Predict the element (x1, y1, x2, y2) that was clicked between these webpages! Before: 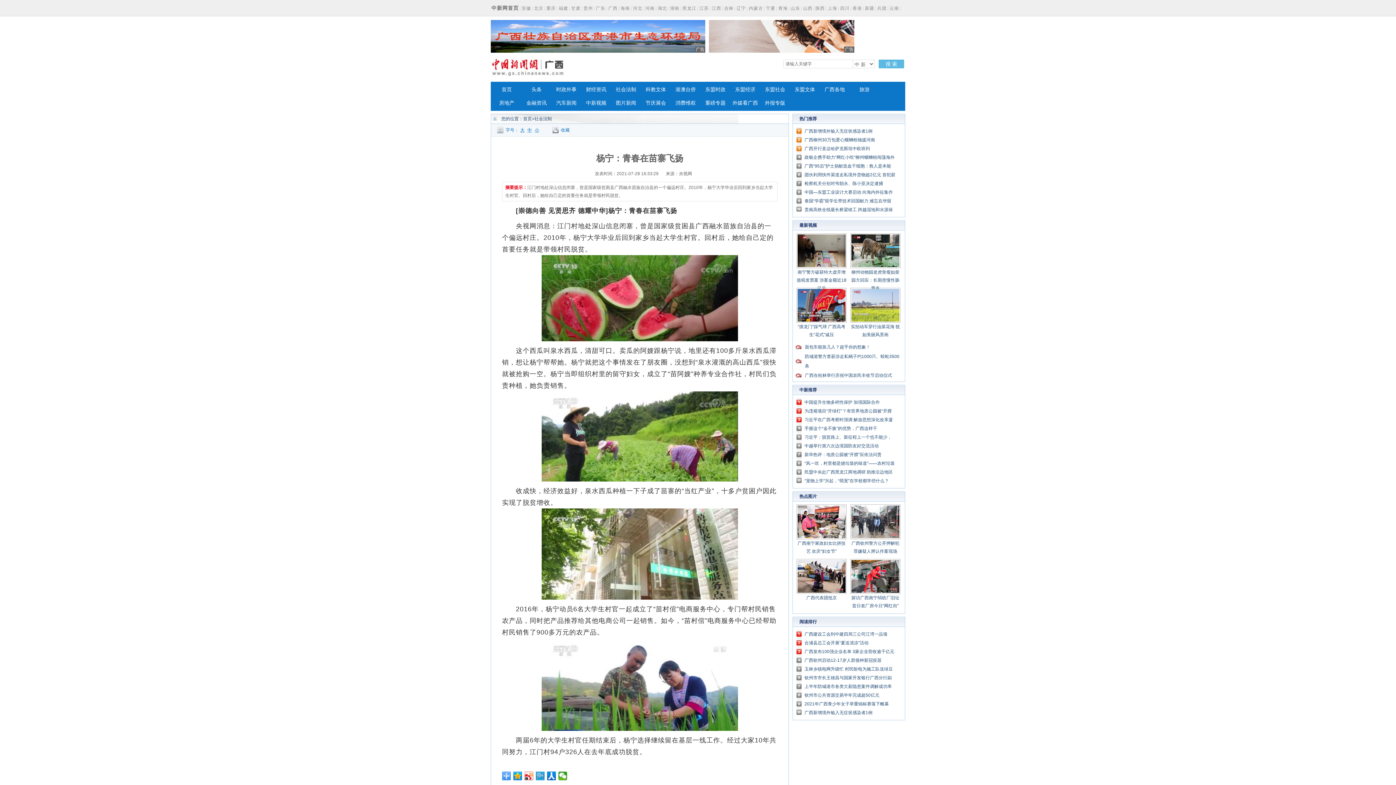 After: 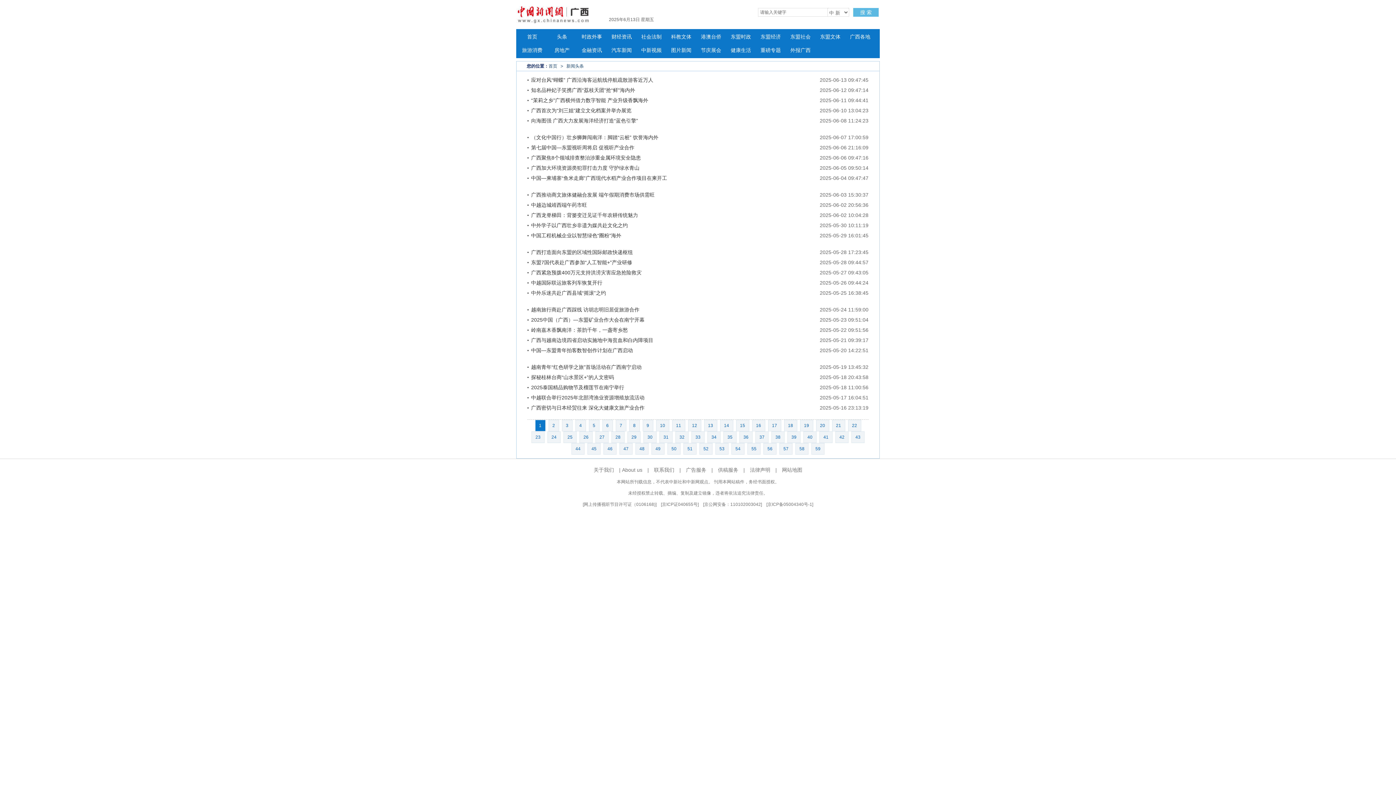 Action: bbox: (522, 82, 551, 96) label: 头条